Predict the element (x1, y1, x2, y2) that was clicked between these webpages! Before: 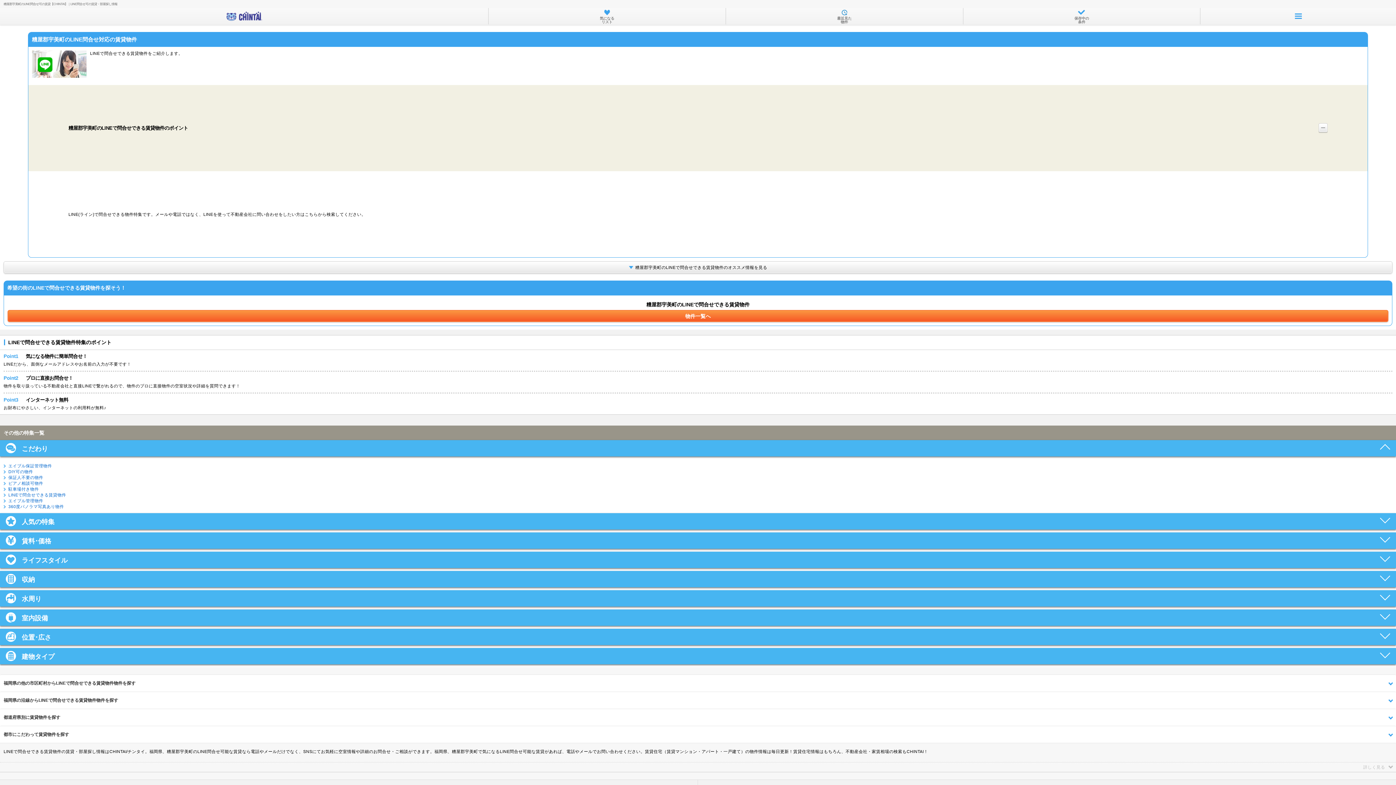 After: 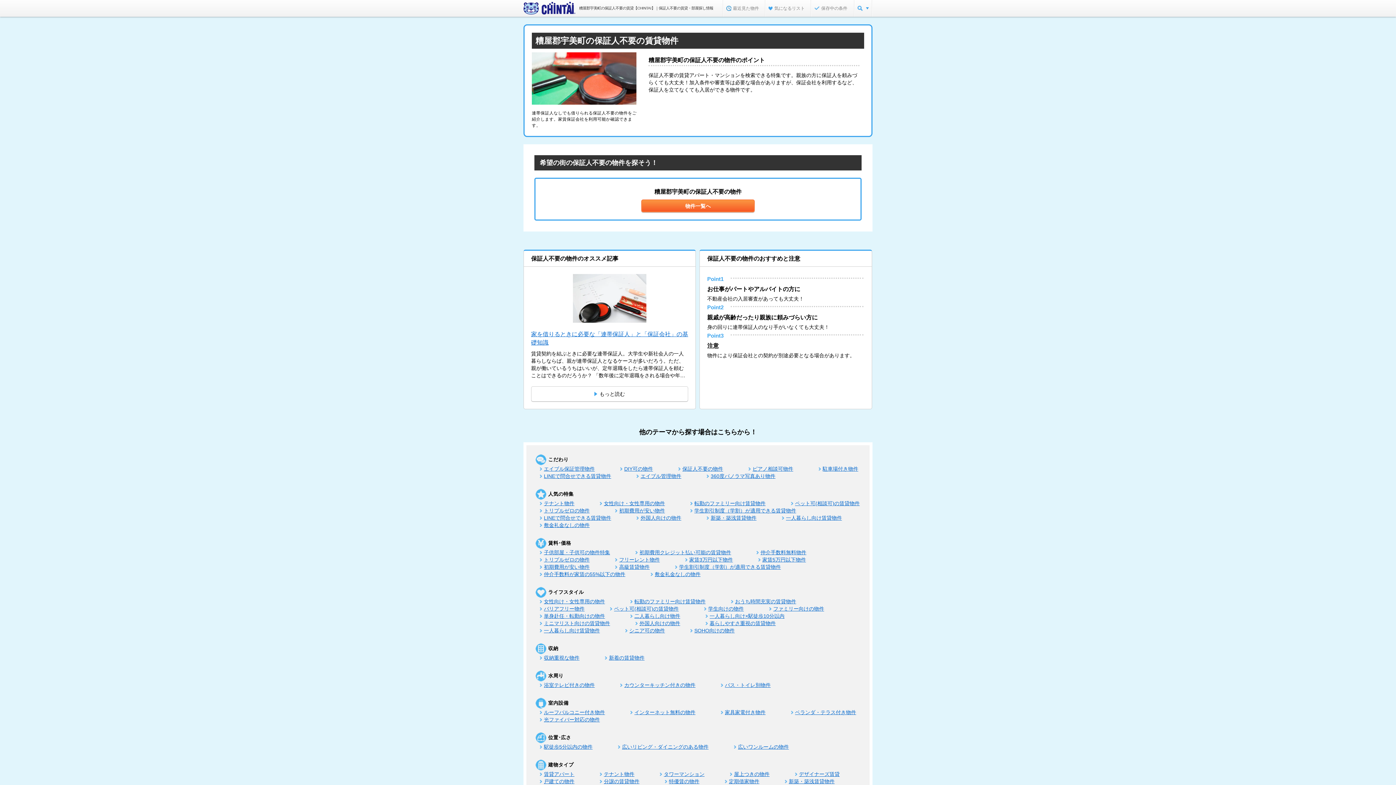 Action: bbox: (3, 475, 43, 479) label: 保証人不要の物件